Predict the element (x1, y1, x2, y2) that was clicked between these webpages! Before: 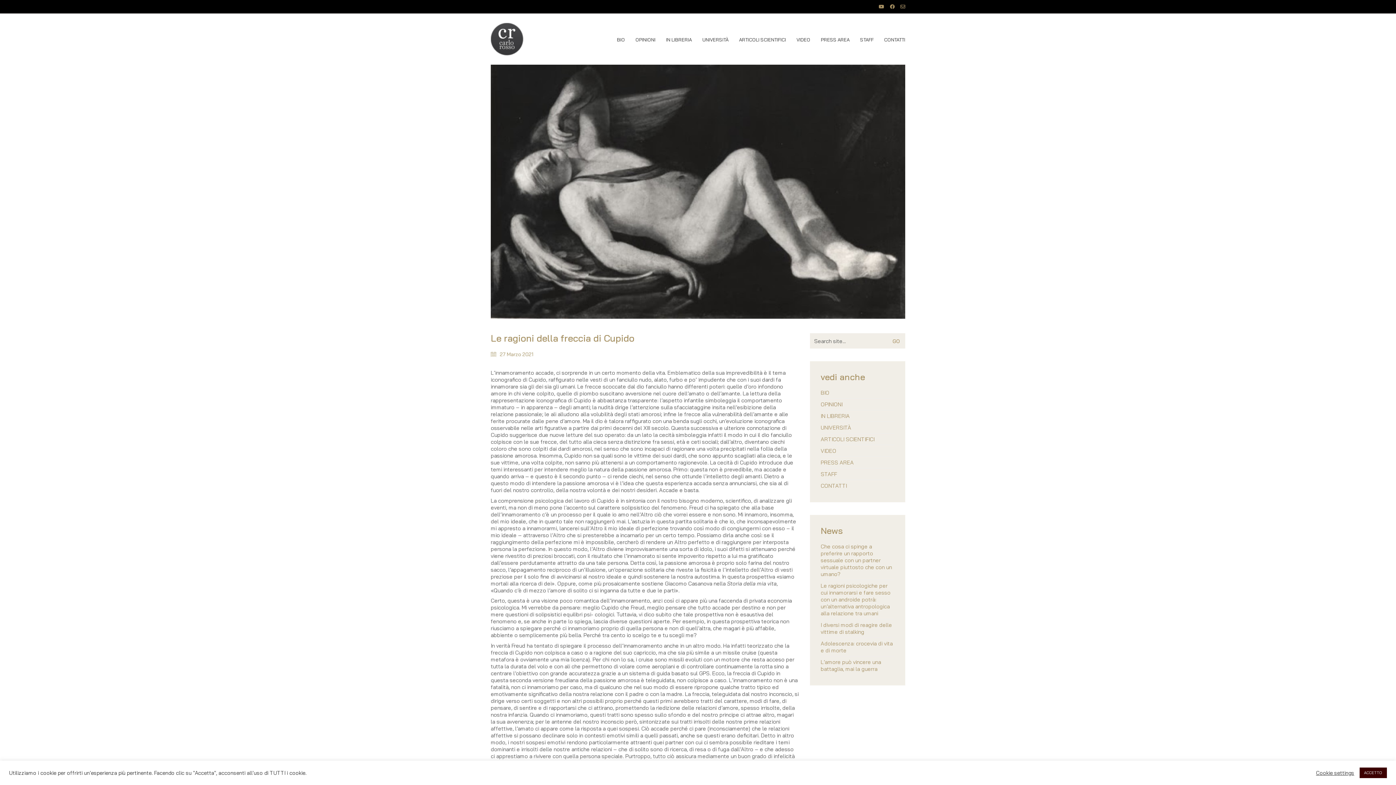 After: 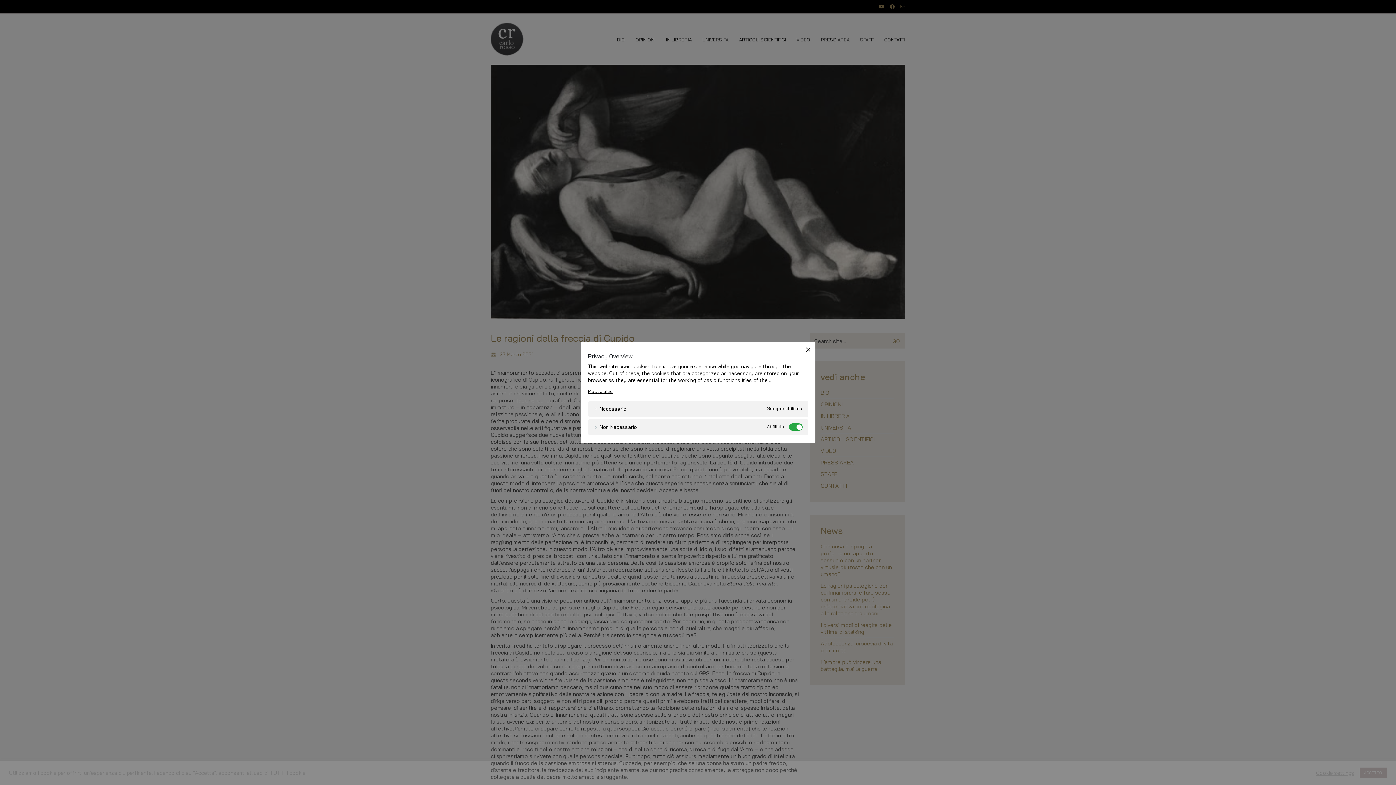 Action: bbox: (1316, 770, 1354, 776) label: Cookie settings